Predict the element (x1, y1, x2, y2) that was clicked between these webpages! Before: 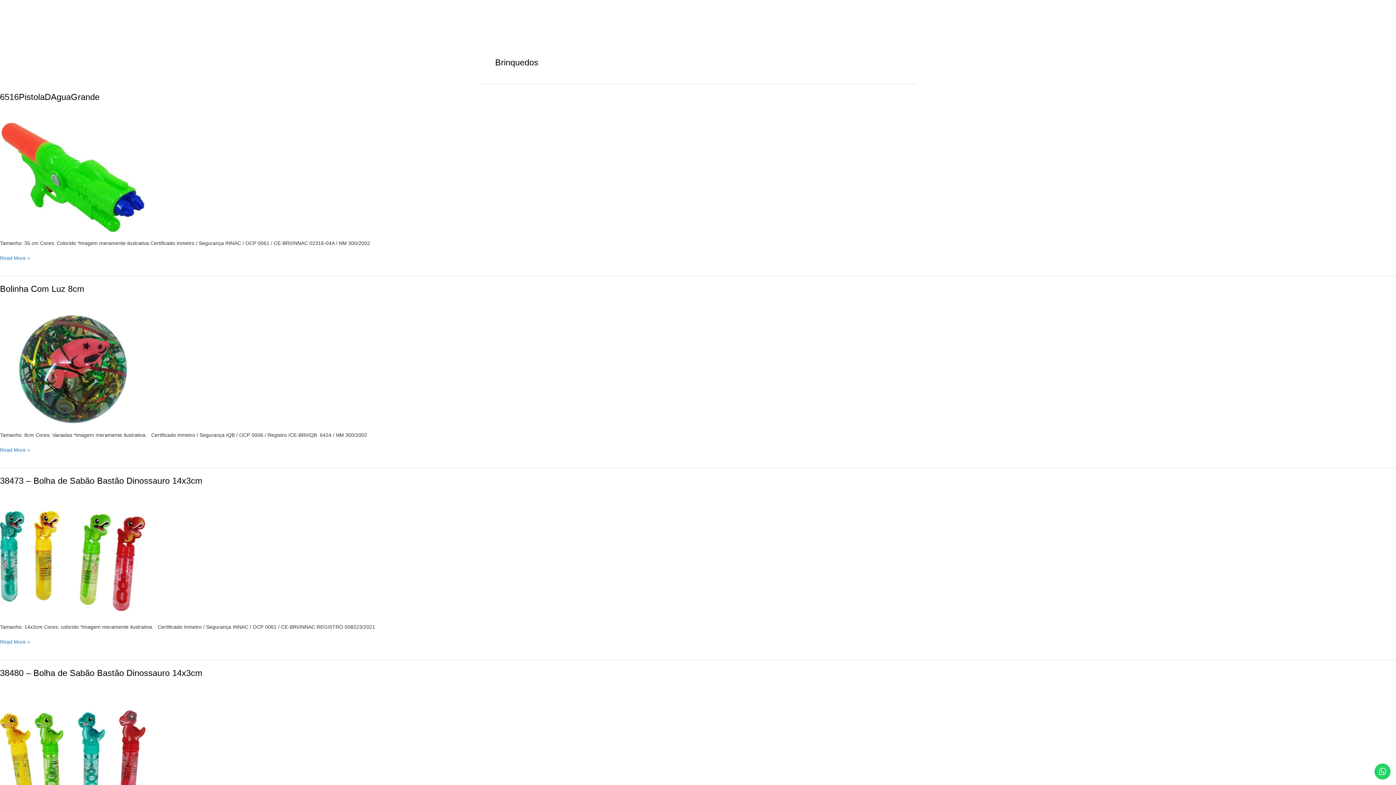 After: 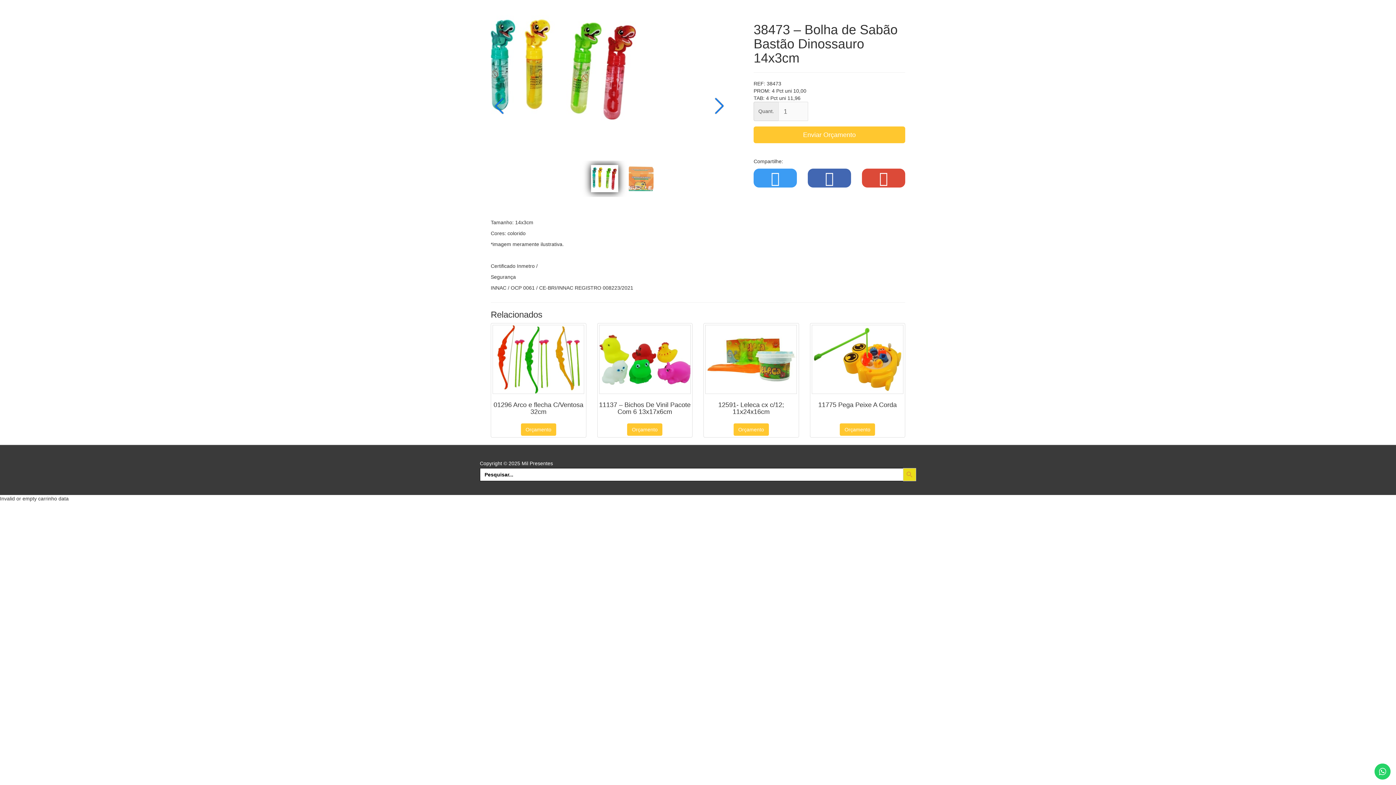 Action: bbox: (0, 638, 30, 645) label: 38473 – Bolha de Sabão Bastão Dinossauro 14x3cm
Read More »